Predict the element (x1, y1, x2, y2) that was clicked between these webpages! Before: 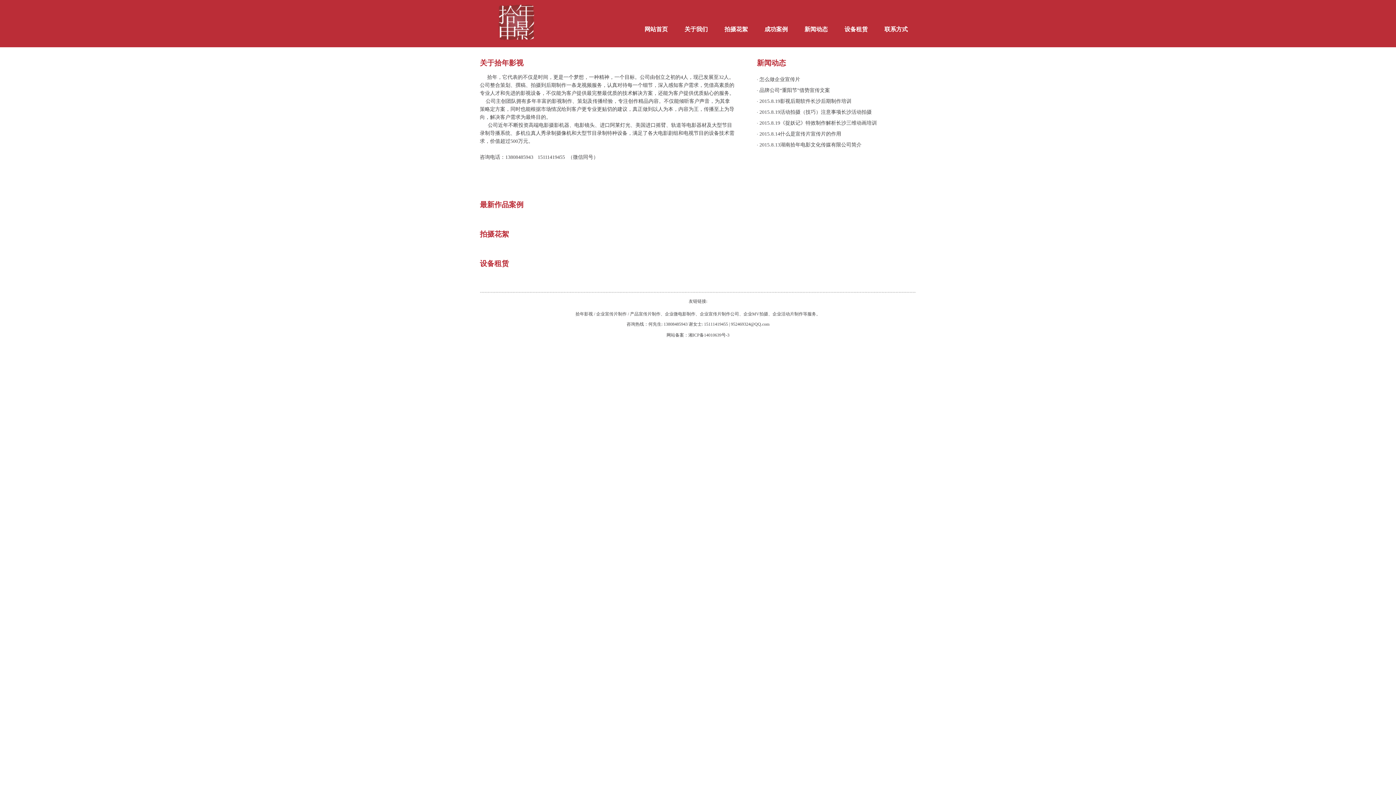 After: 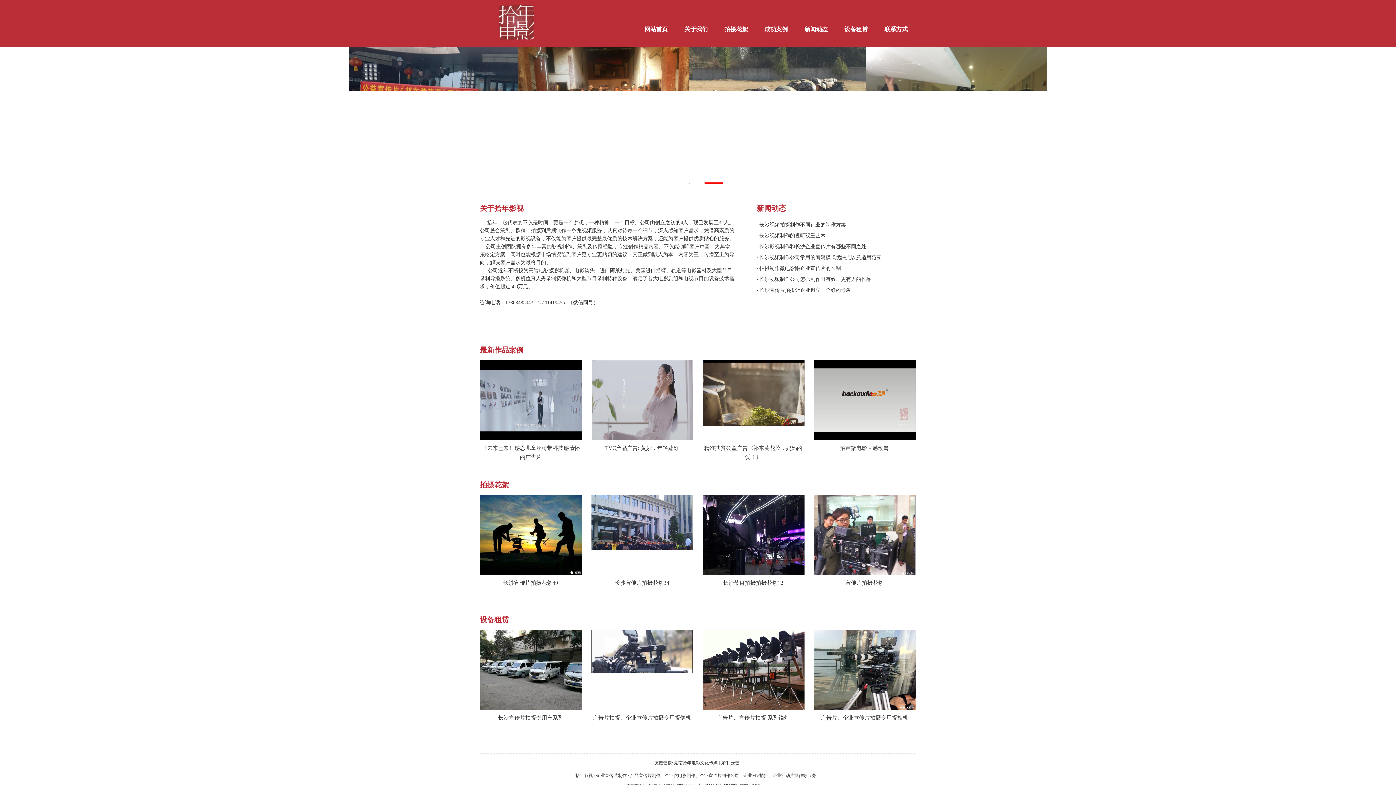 Action: bbox: (490, 42, 542, 48)